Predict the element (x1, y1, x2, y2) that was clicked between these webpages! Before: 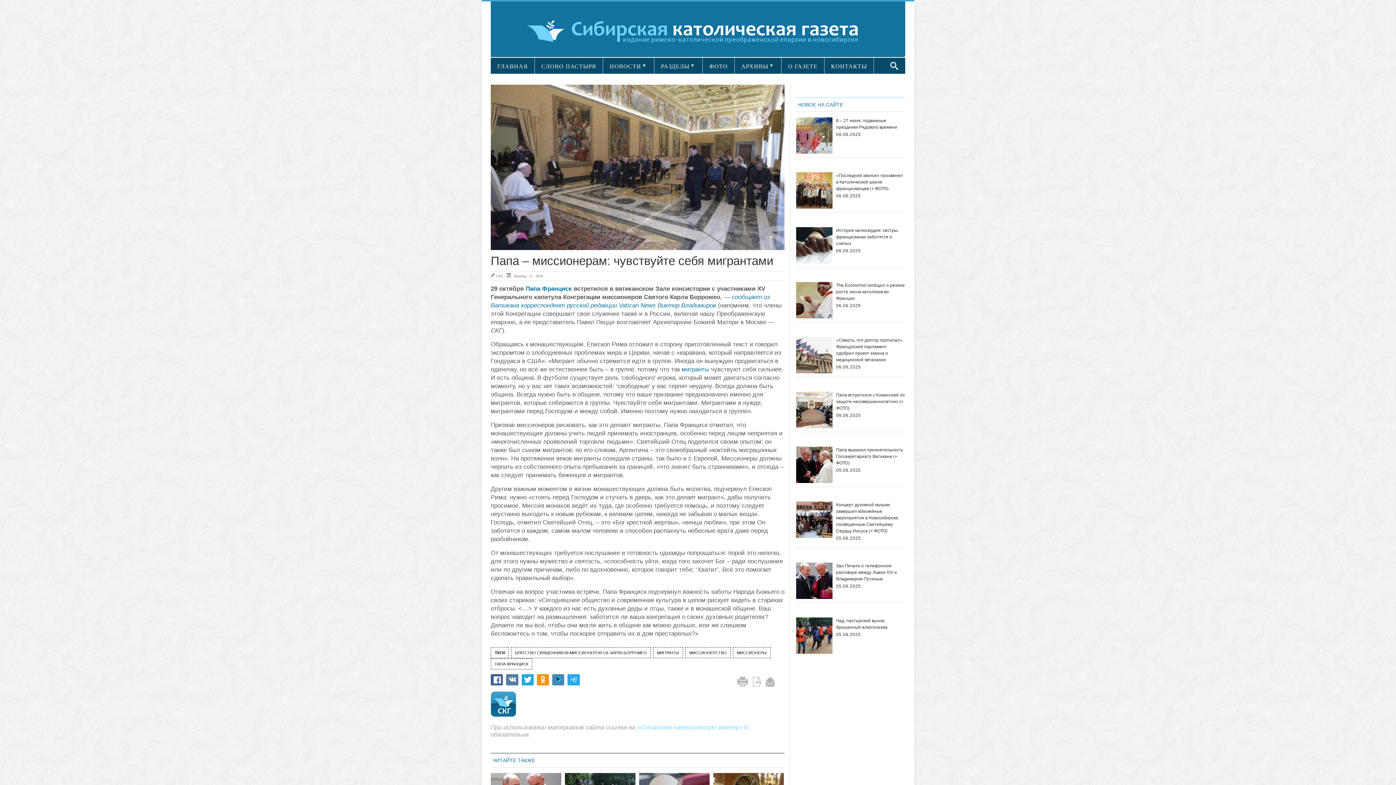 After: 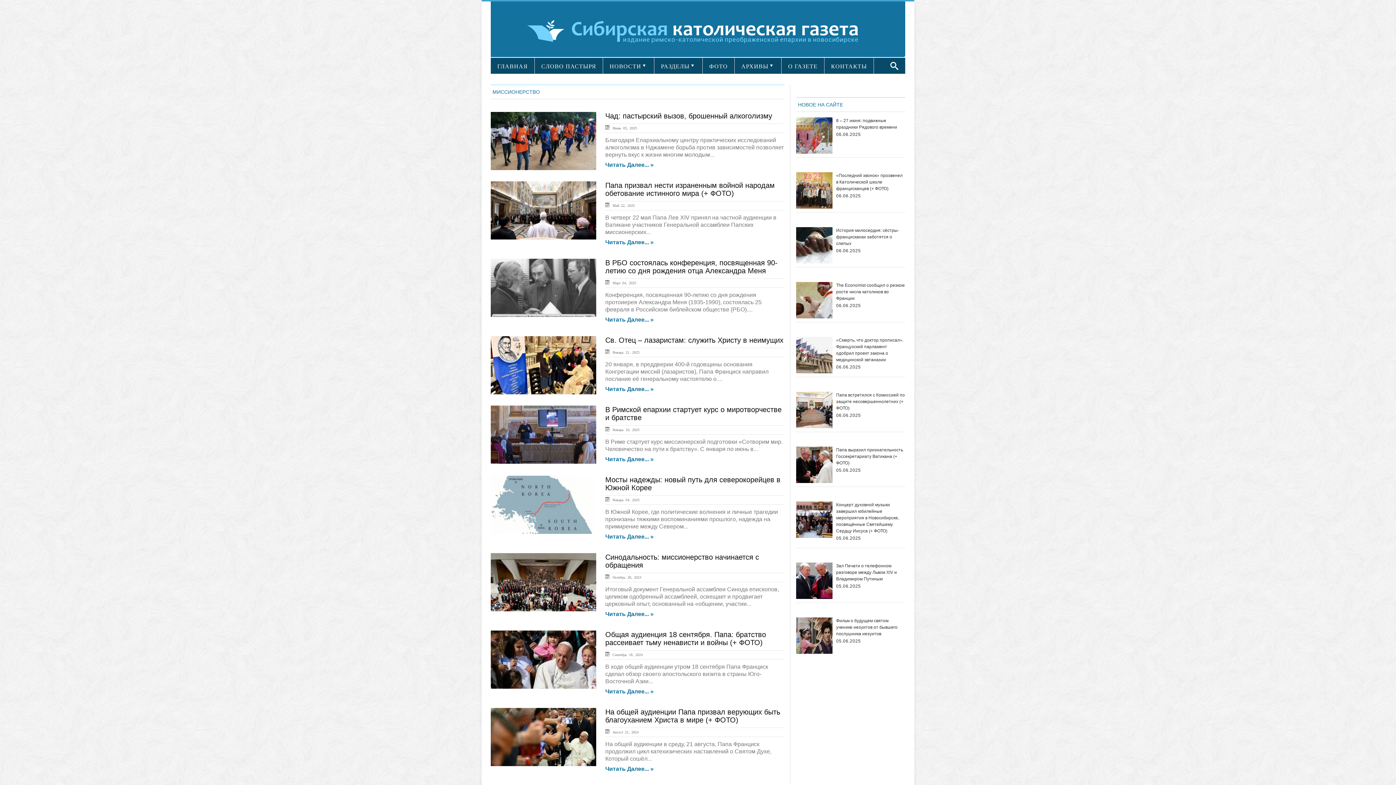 Action: bbox: (685, 647, 730, 658) label: МИССИОНЕРСТВО